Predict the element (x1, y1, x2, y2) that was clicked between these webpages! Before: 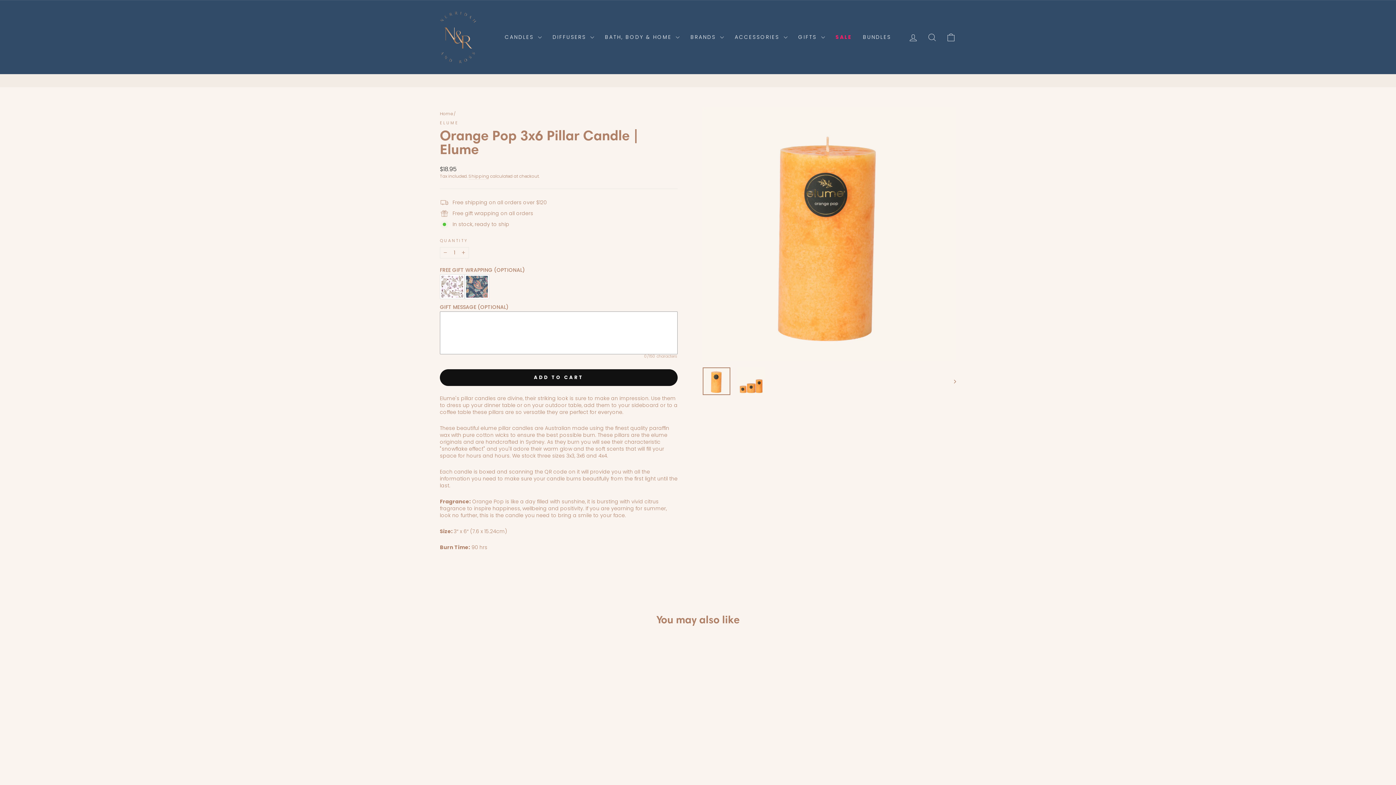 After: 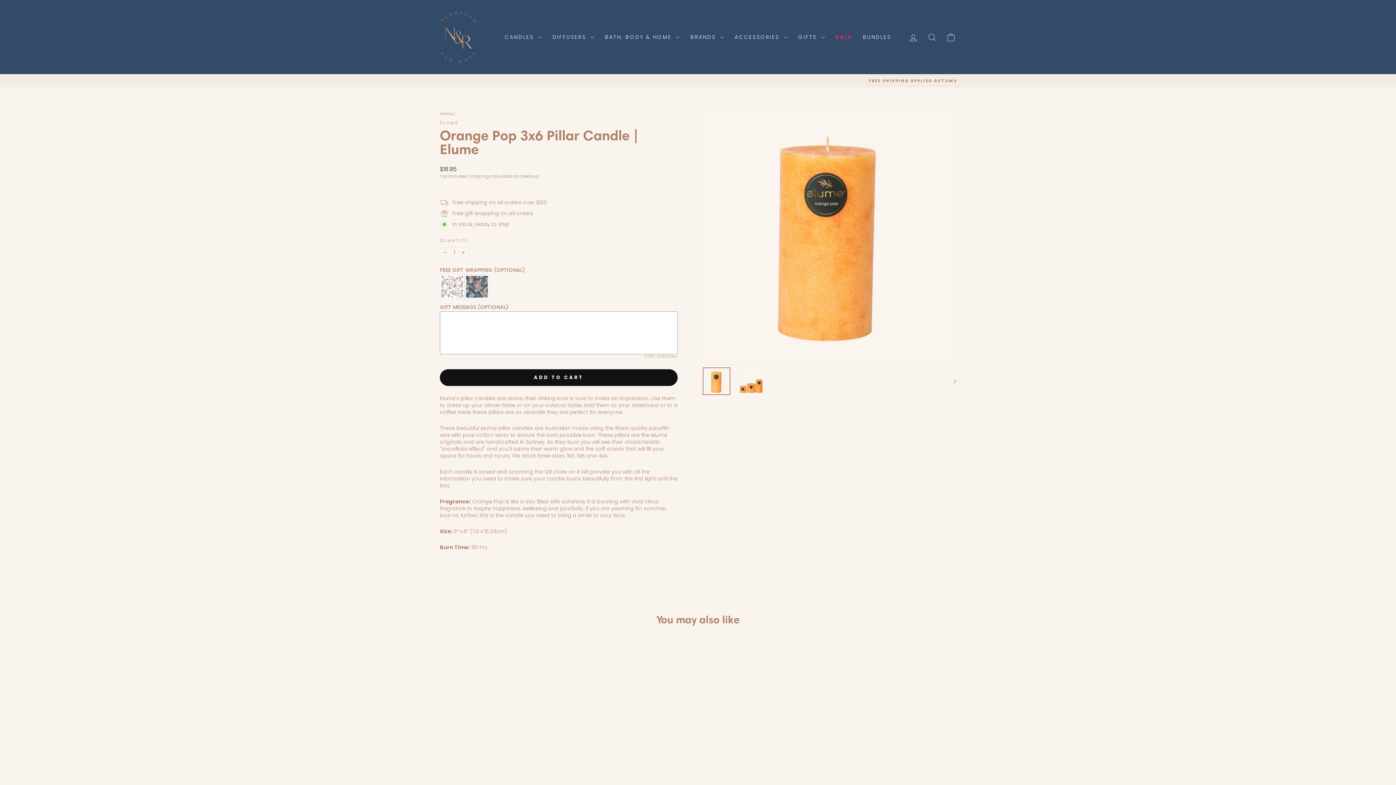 Action: bbox: (440, 766, 563, 792) label: ORANGE POP 3X6 PILLAR CANDLE | ELUME
ELUME
$18.95